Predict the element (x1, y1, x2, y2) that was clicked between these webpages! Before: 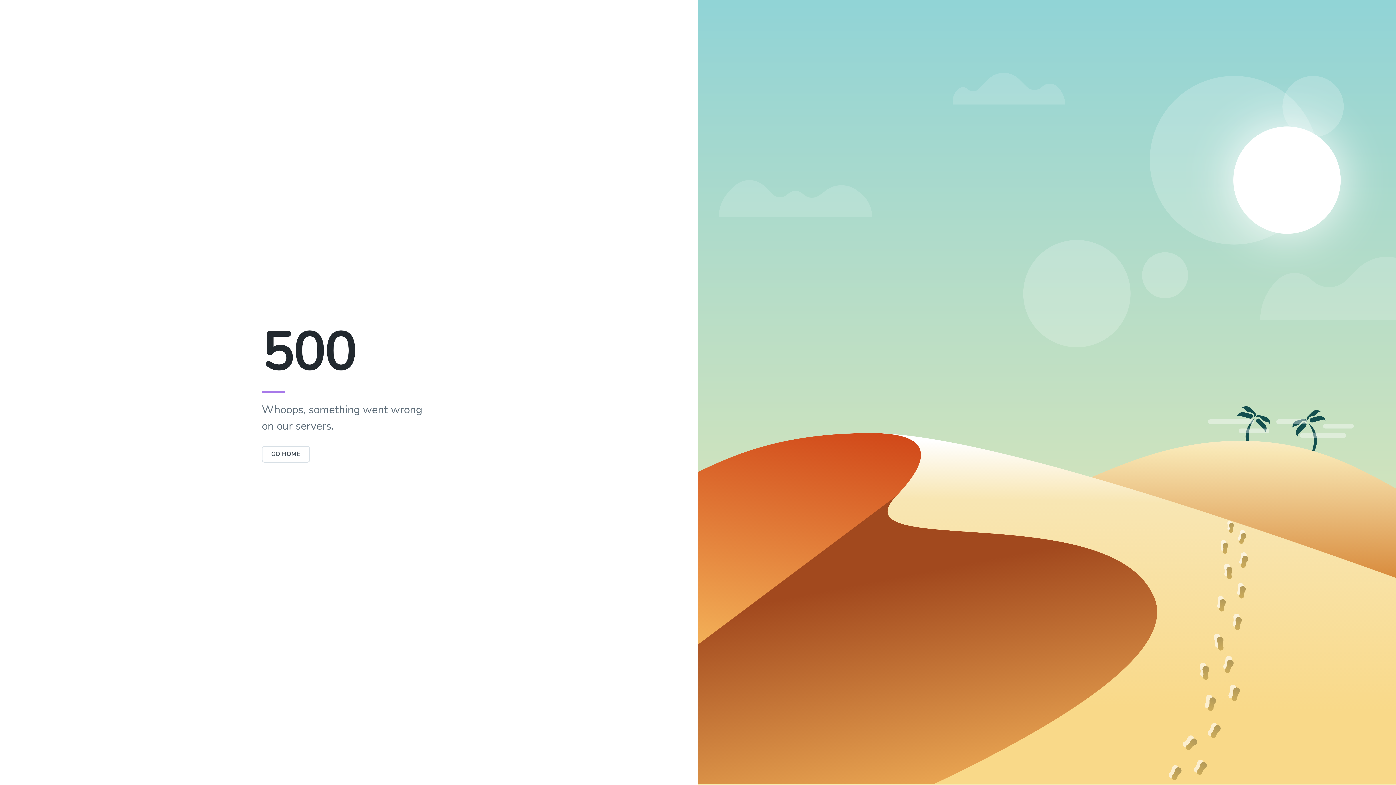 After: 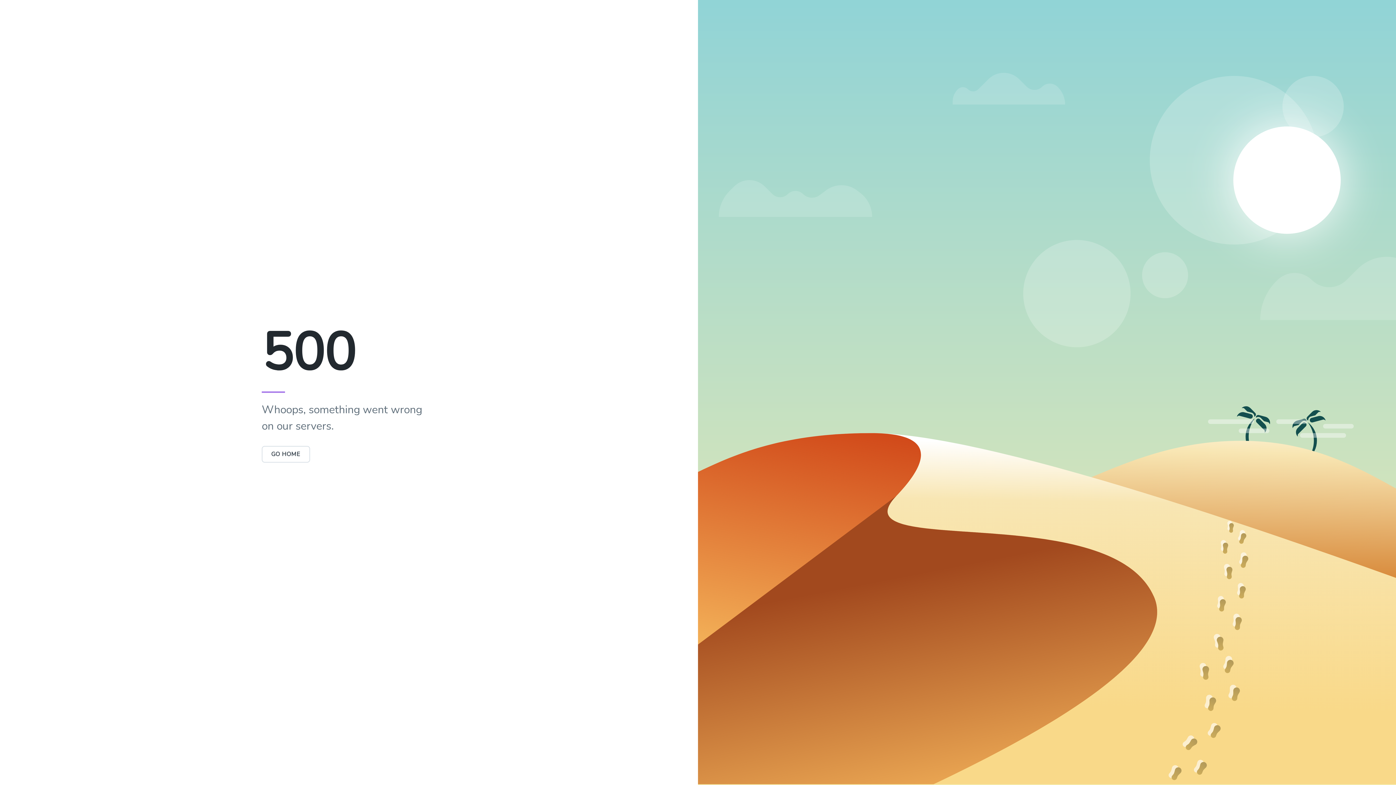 Action: label: GO HOME bbox: (261, 446, 310, 462)